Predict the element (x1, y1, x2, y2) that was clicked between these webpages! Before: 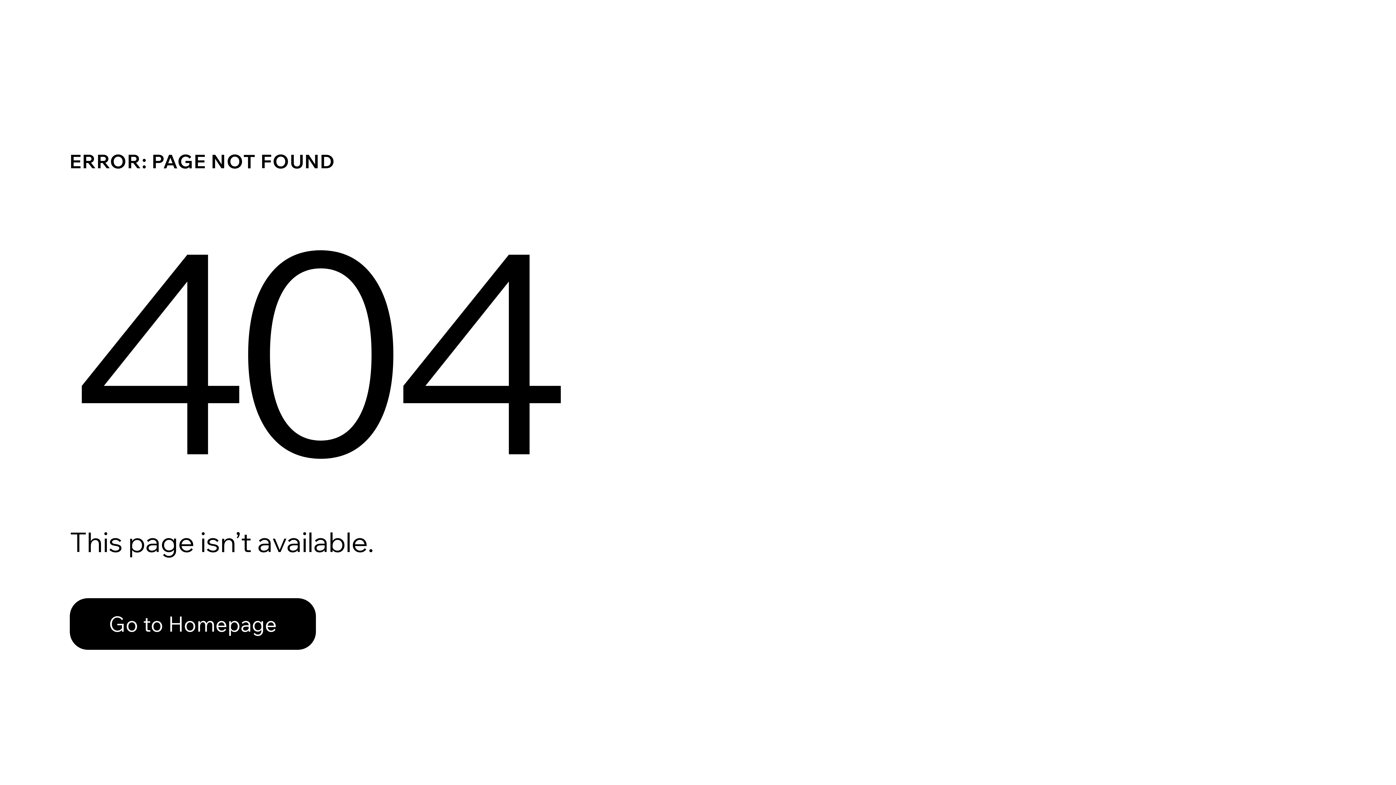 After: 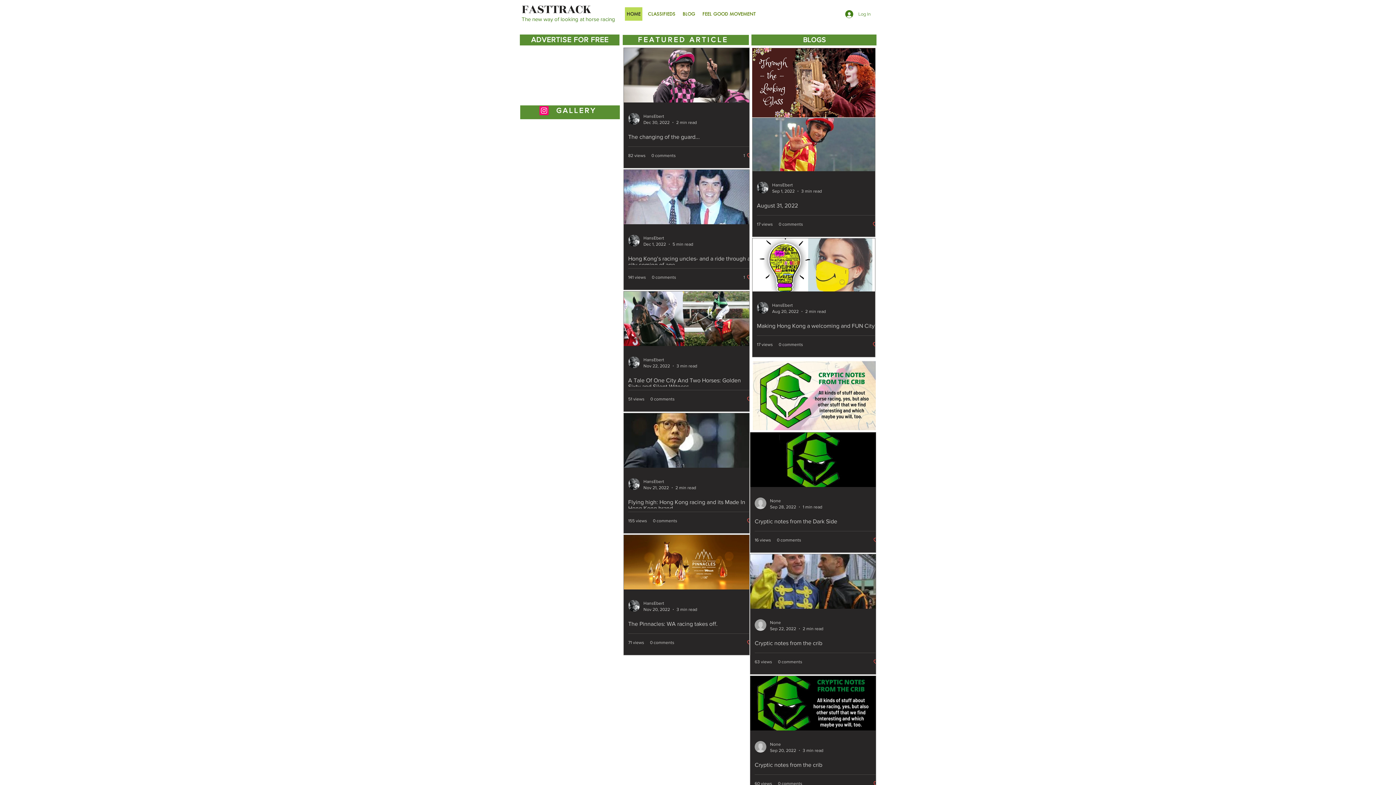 Action: bbox: (69, 598, 316, 650) label: Go to Homepage